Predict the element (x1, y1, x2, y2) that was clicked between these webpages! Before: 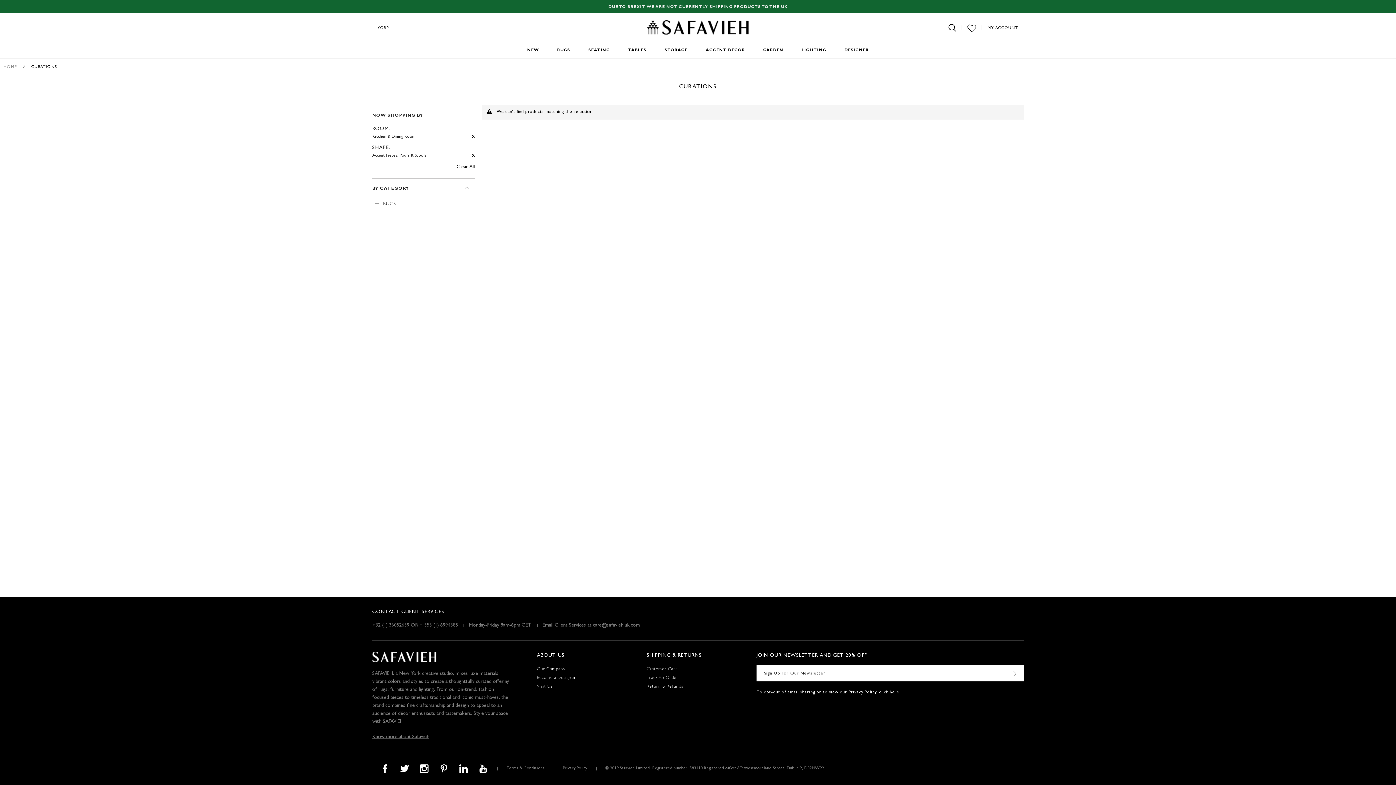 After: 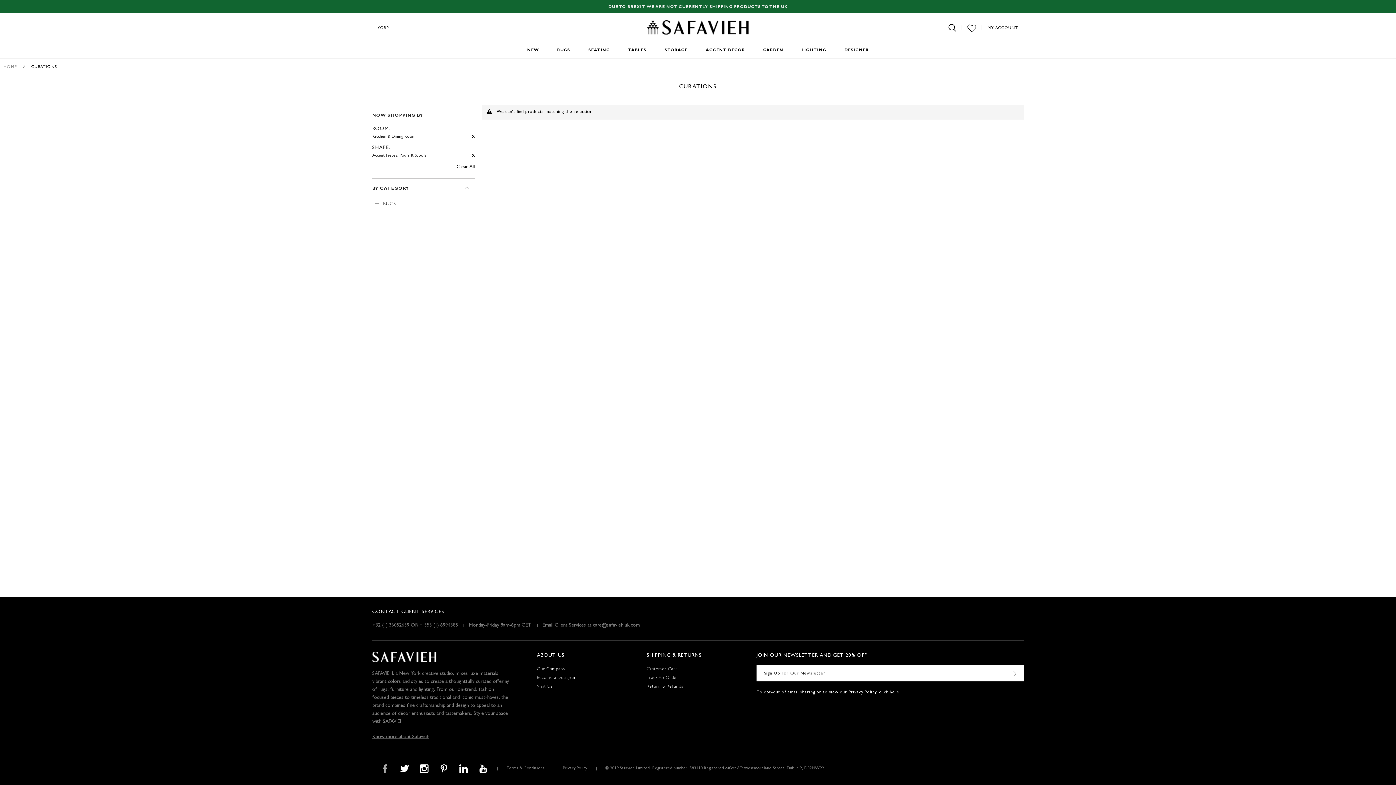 Action: bbox: (376, 763, 394, 774)